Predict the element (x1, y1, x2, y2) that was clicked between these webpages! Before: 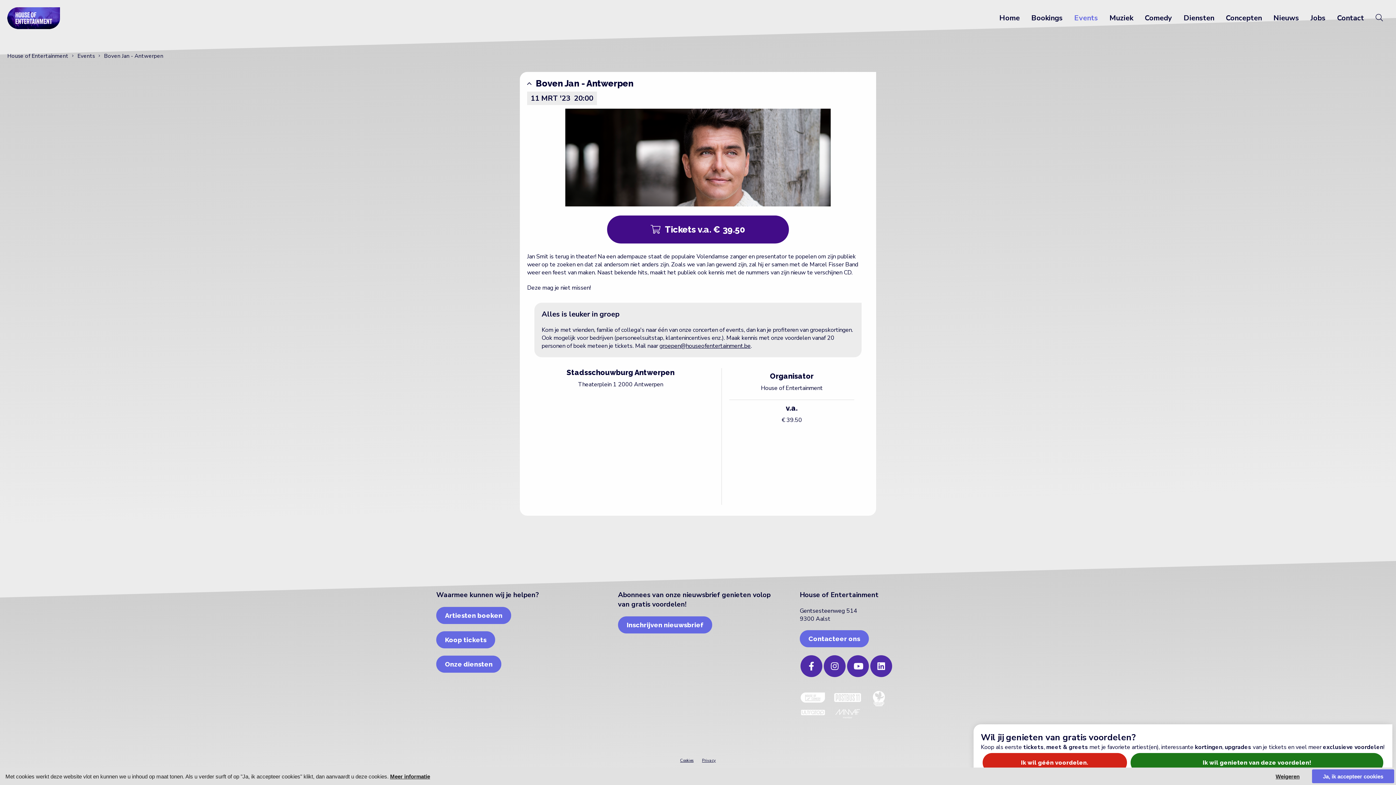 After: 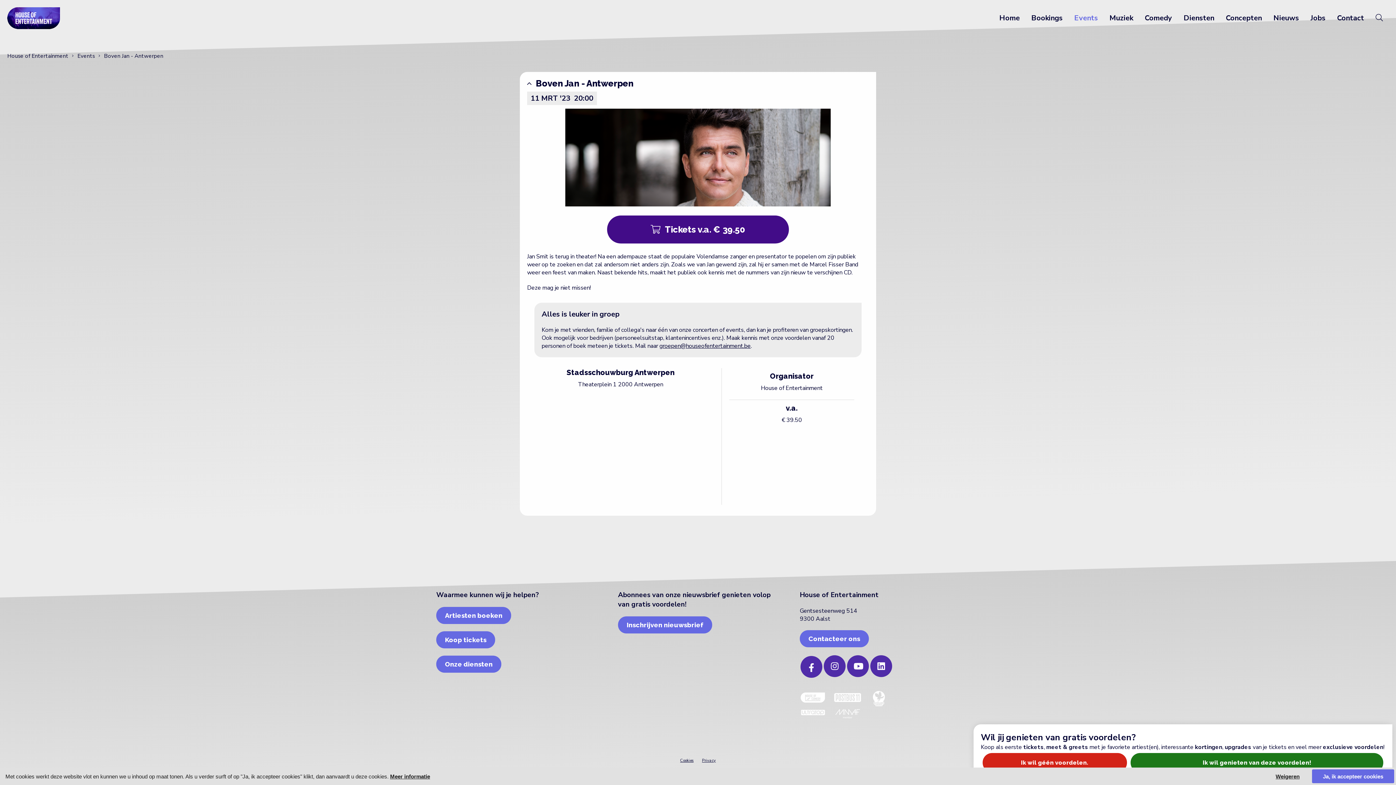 Action: bbox: (800, 655, 822, 677)